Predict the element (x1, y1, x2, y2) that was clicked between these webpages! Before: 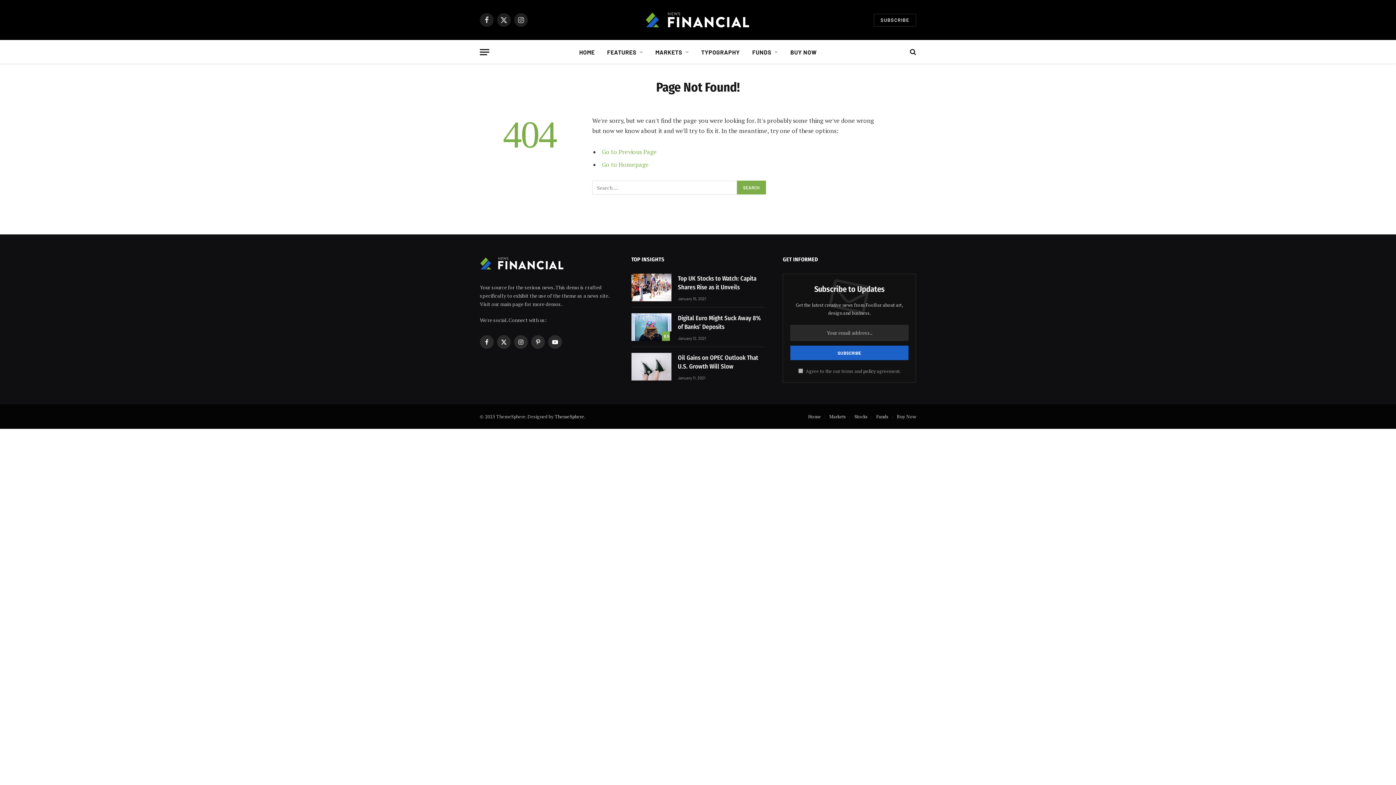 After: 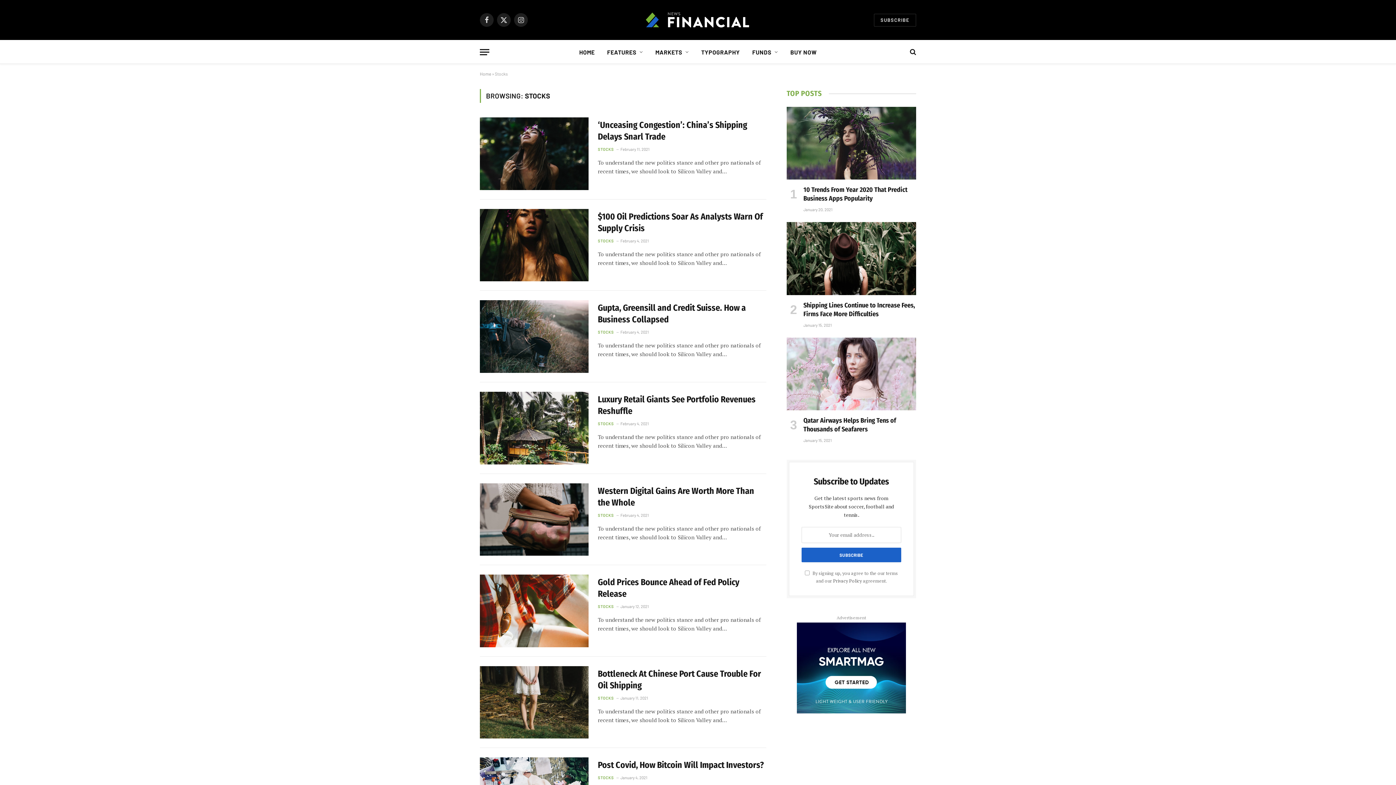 Action: label: Stocks bbox: (854, 413, 868, 419)